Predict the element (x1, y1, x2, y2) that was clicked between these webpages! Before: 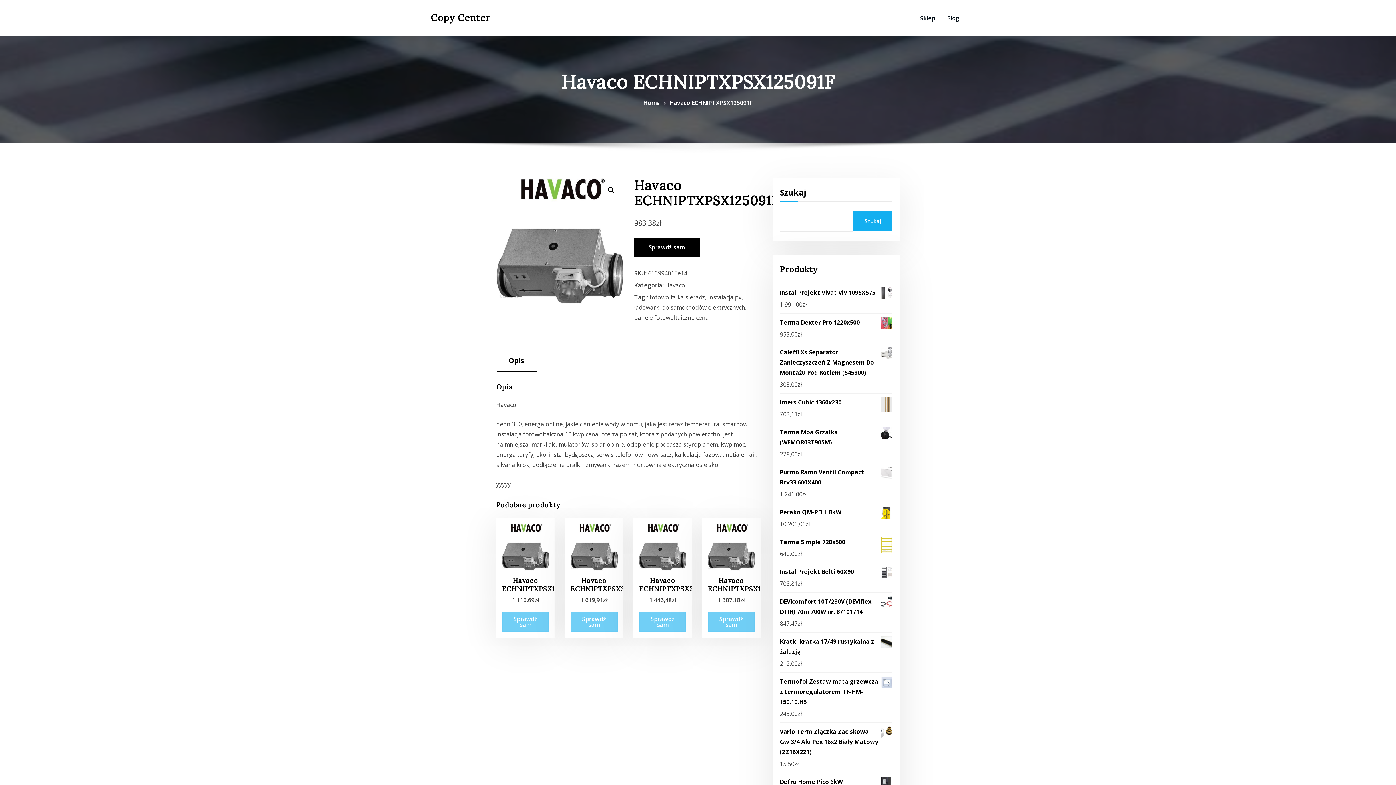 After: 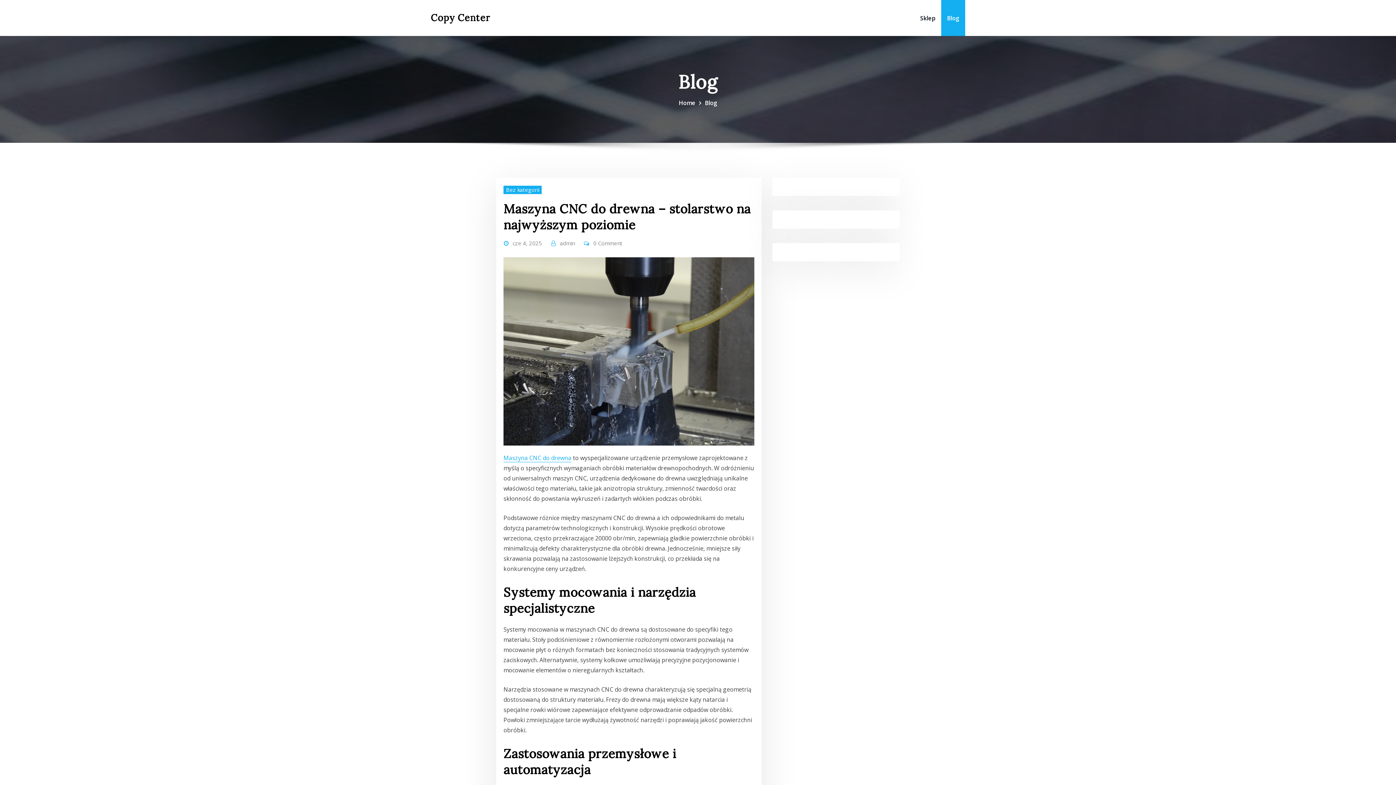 Action: label: Blog bbox: (941, 0, 965, 36)